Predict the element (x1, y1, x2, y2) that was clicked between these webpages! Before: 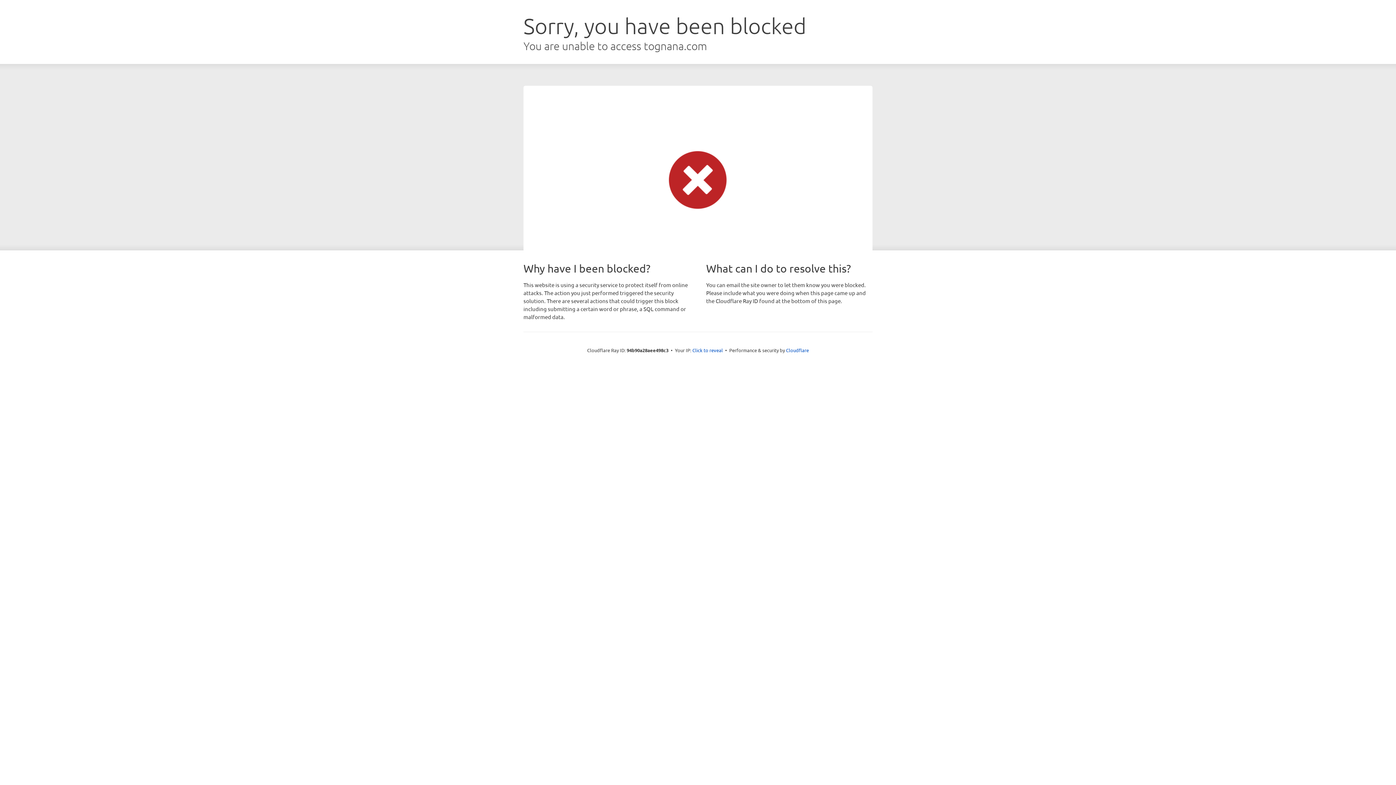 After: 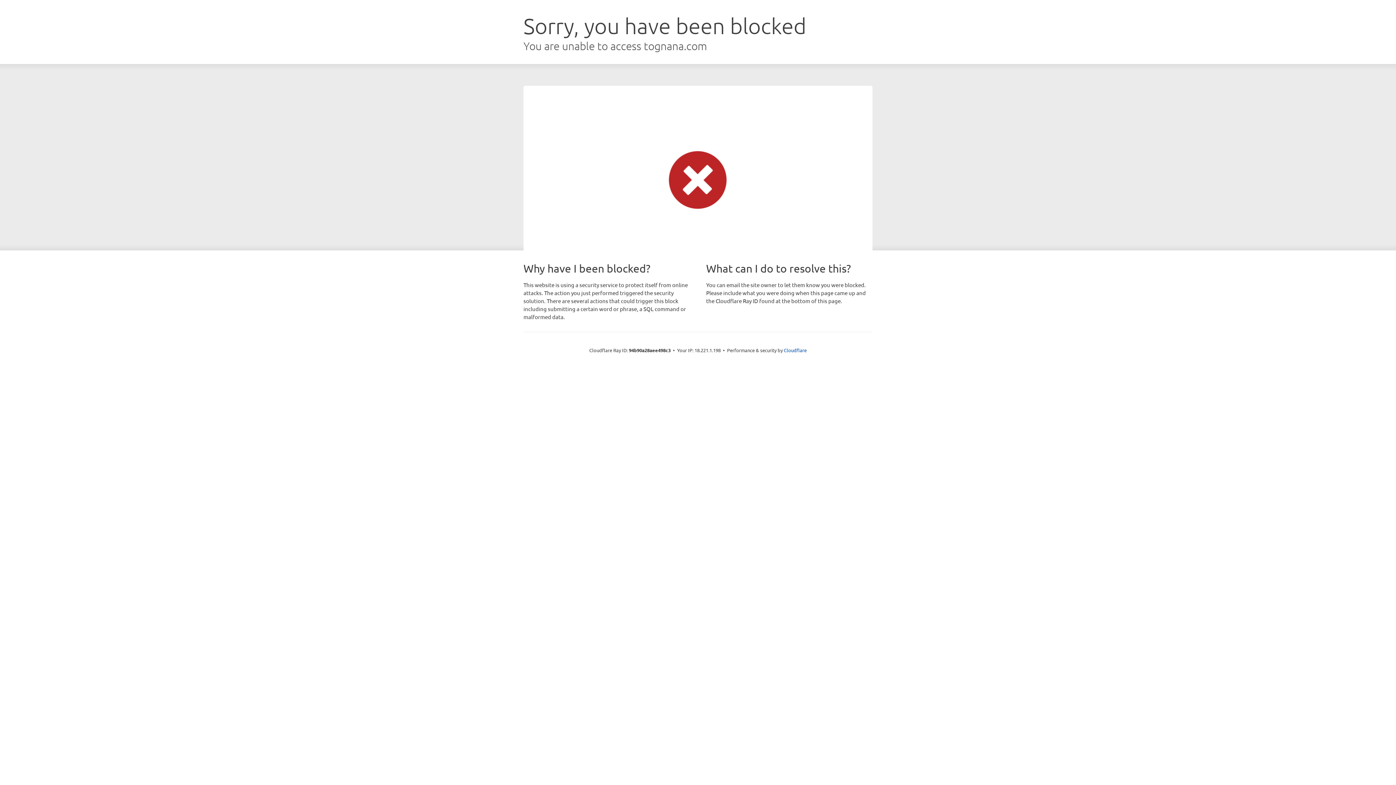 Action: bbox: (692, 346, 723, 353) label: Click to reveal